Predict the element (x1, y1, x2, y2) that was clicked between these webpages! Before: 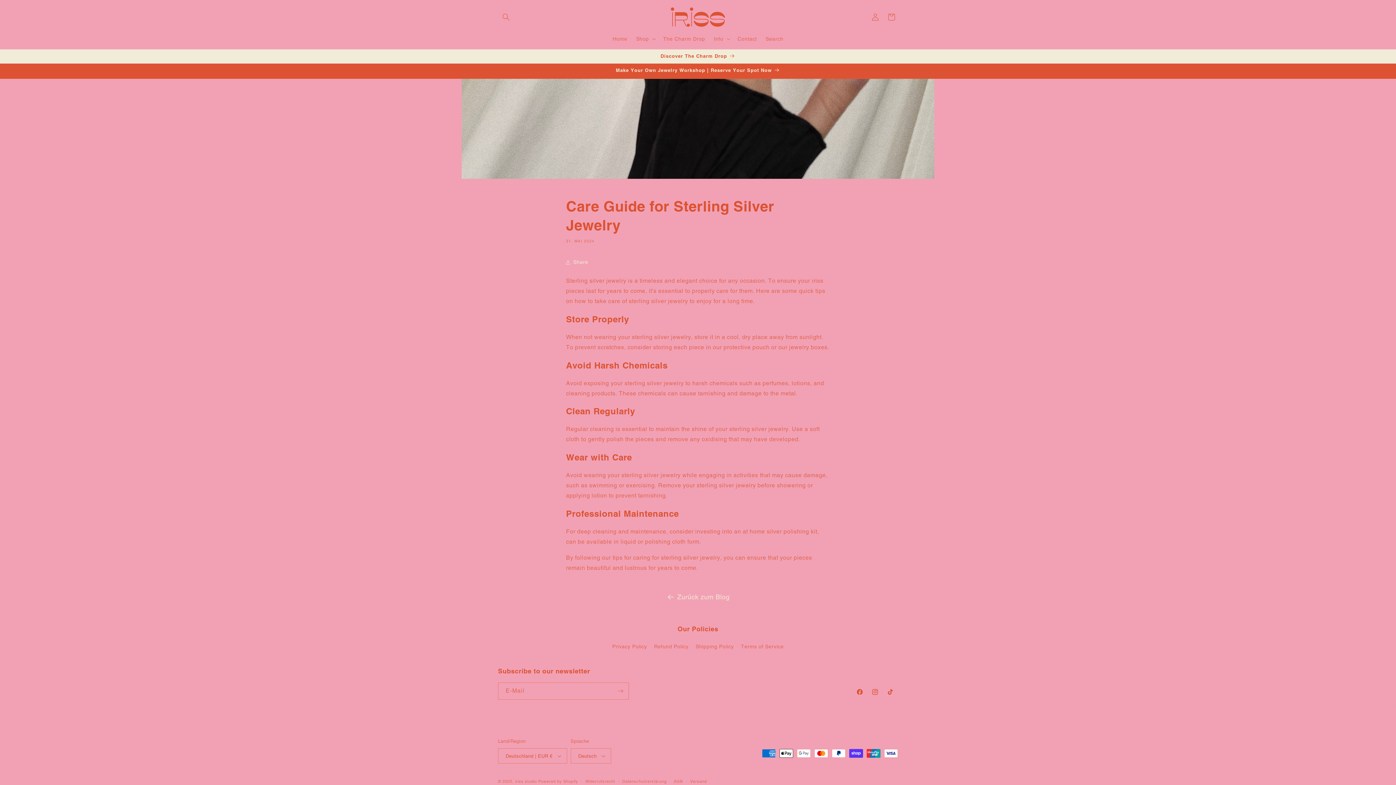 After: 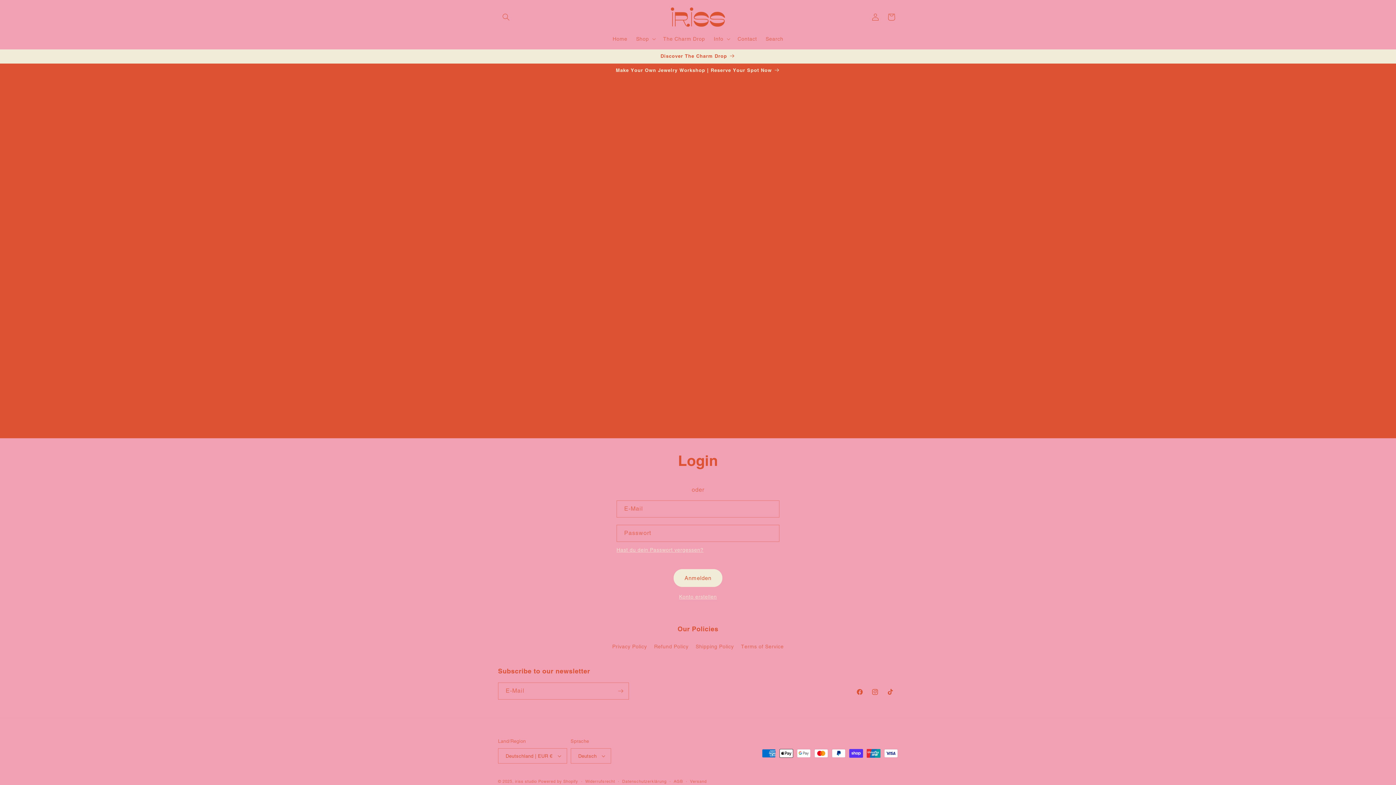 Action: label: Einloggen bbox: (867, 9, 883, 25)